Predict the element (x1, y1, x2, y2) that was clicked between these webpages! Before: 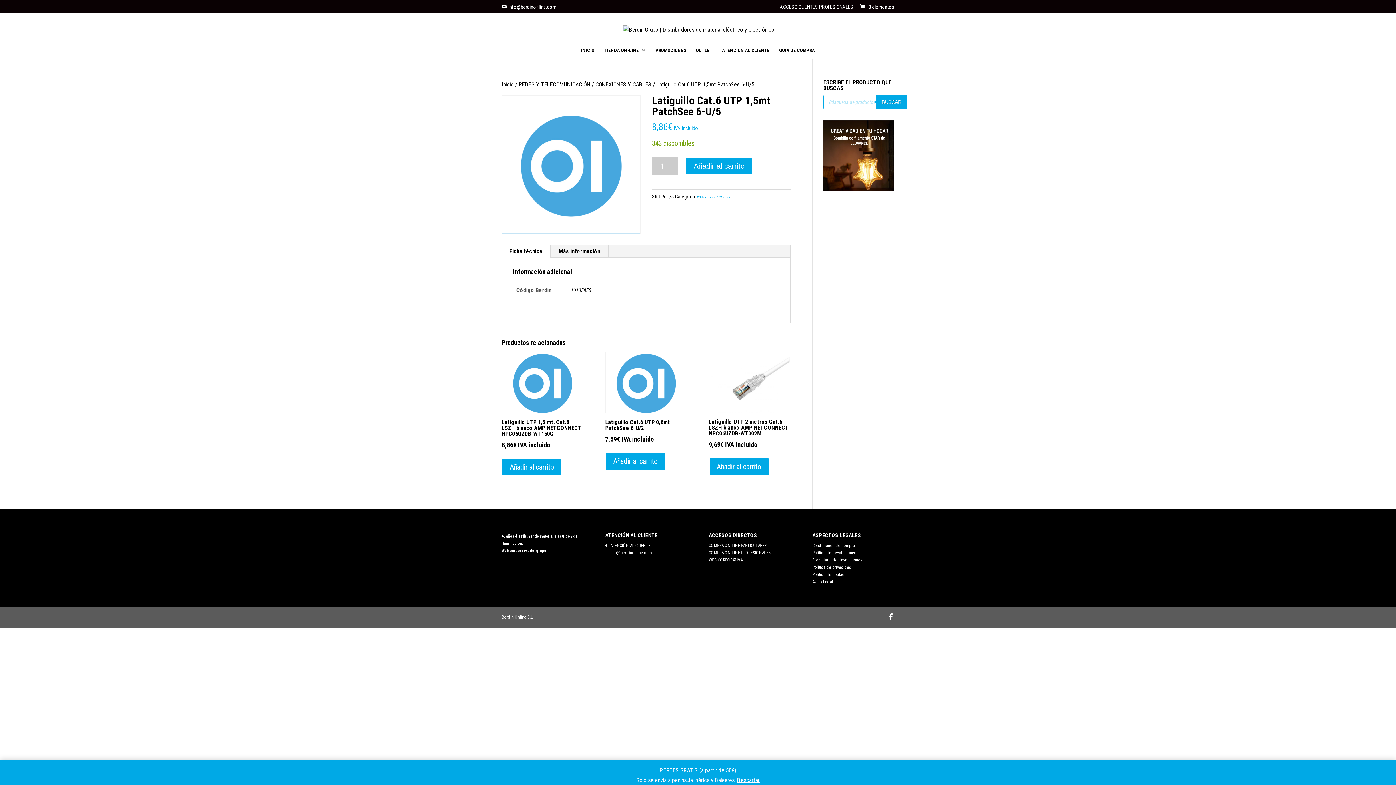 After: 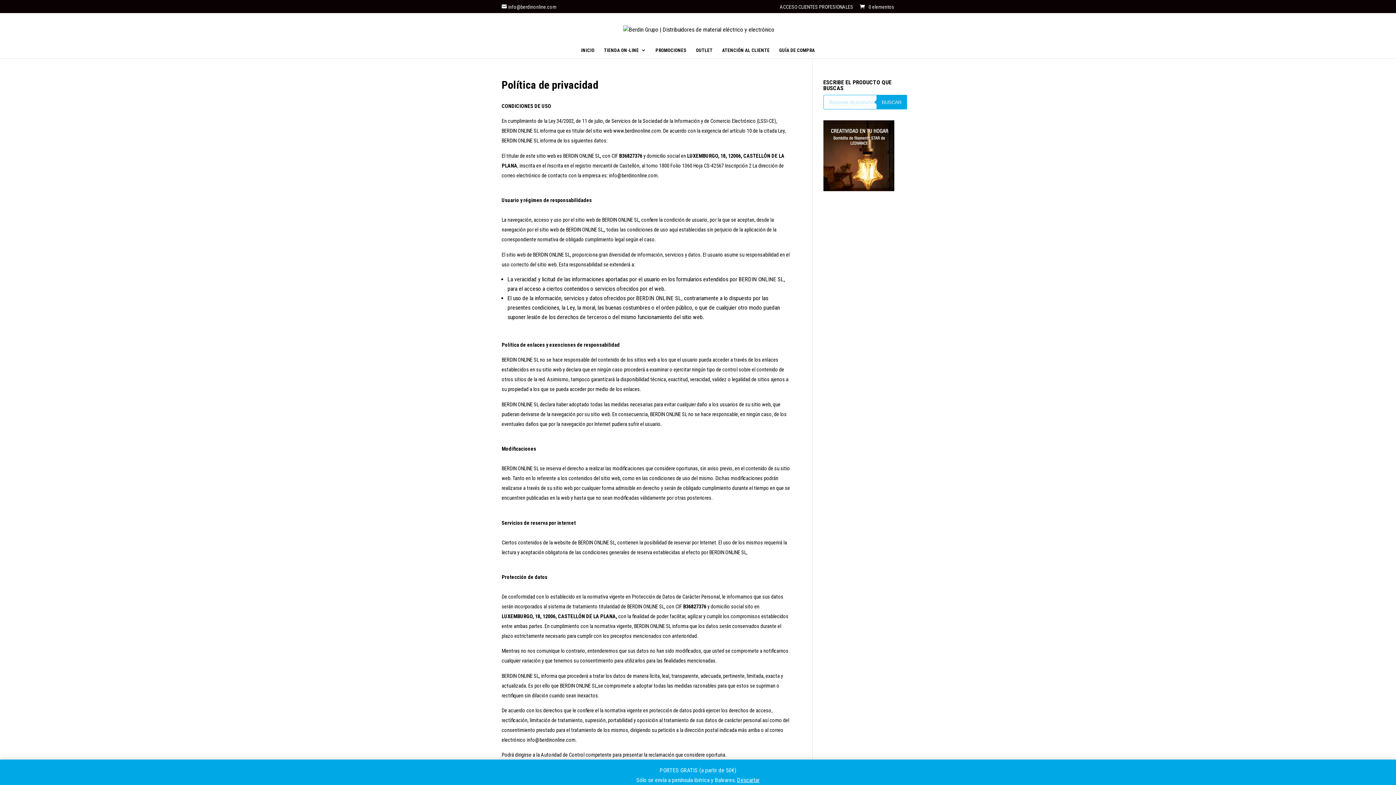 Action: bbox: (812, 564, 851, 570) label: Política de privacidad